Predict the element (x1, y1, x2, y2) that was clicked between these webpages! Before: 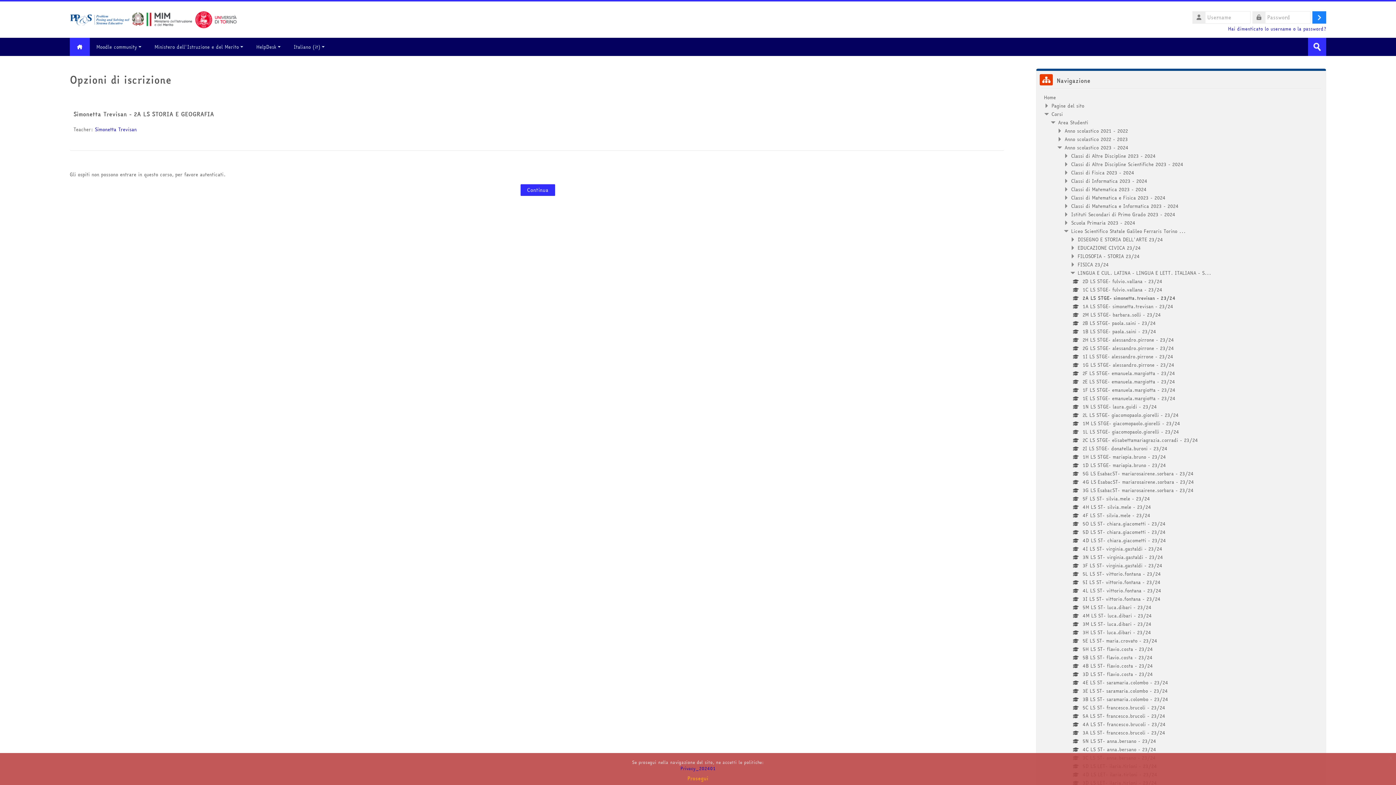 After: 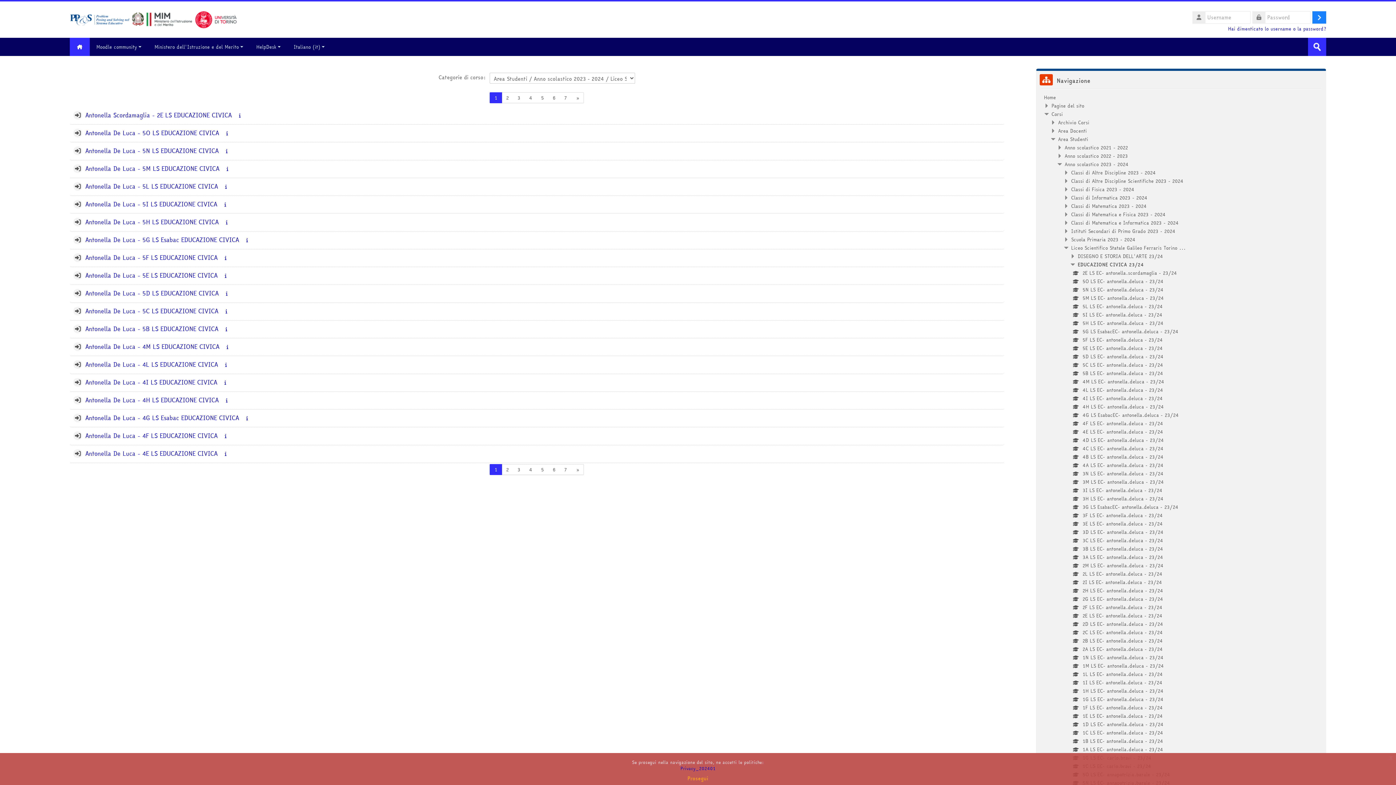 Action: label: EDUCAZIONE CIVICA 23/24 bbox: (1077, 244, 1141, 251)